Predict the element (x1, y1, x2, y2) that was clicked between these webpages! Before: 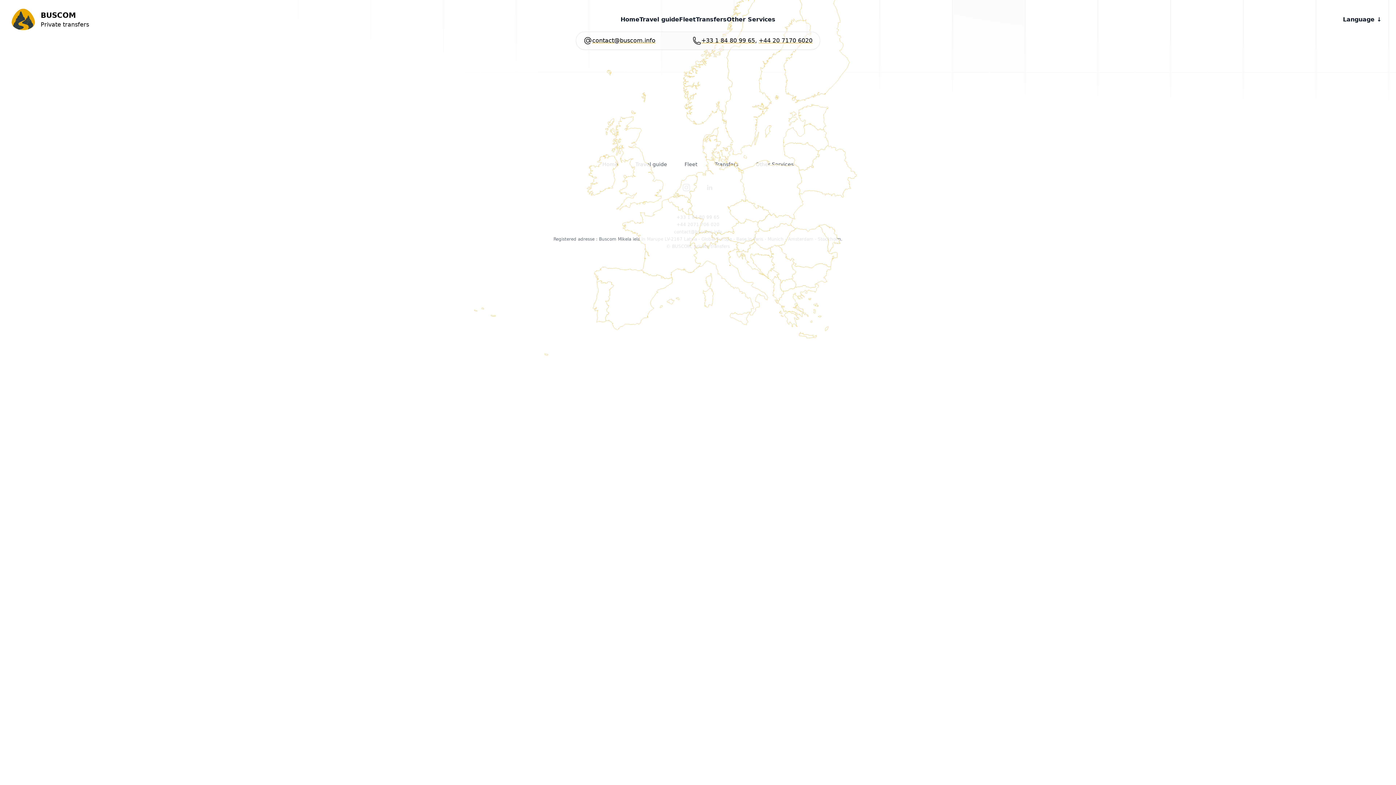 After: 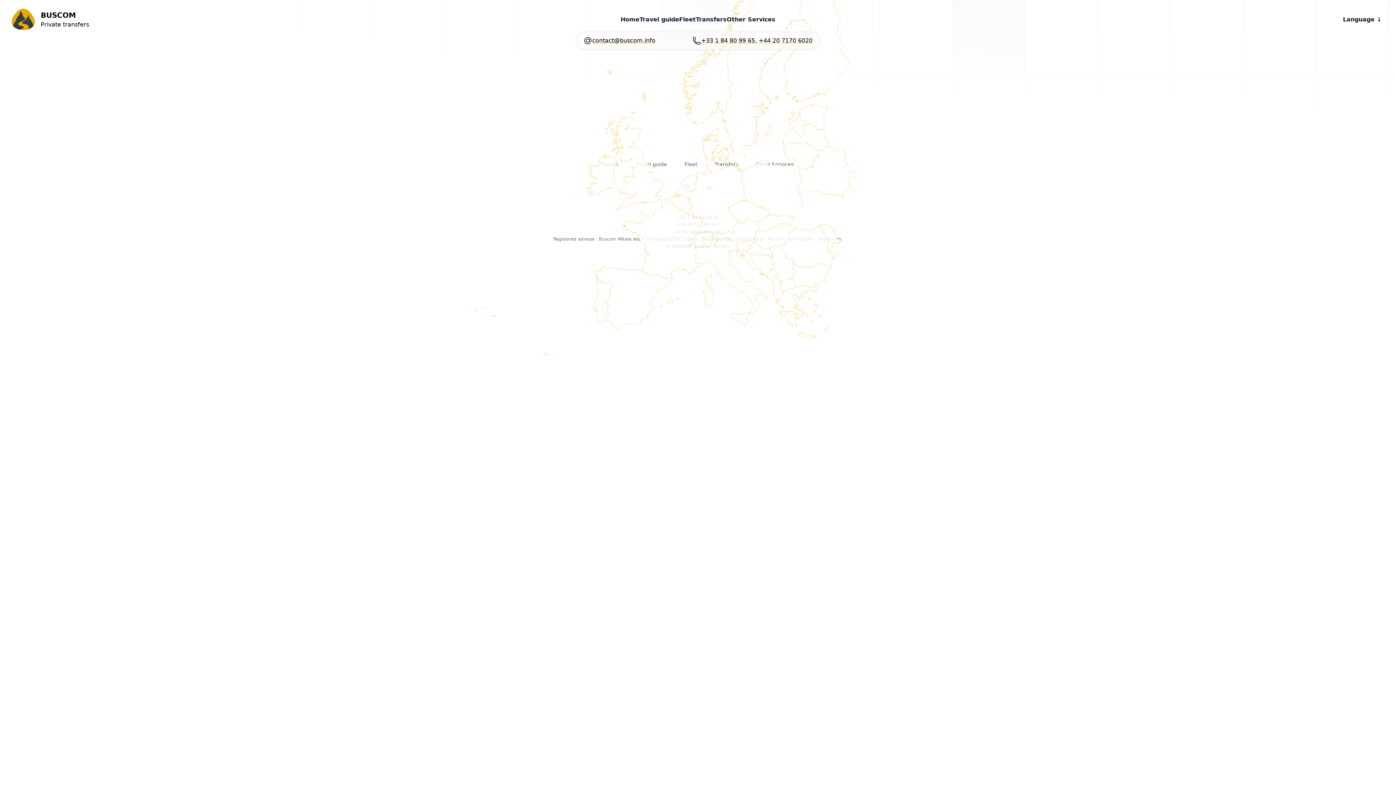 Action: label: contact@buscom.info bbox: (592, 36, 655, 45)